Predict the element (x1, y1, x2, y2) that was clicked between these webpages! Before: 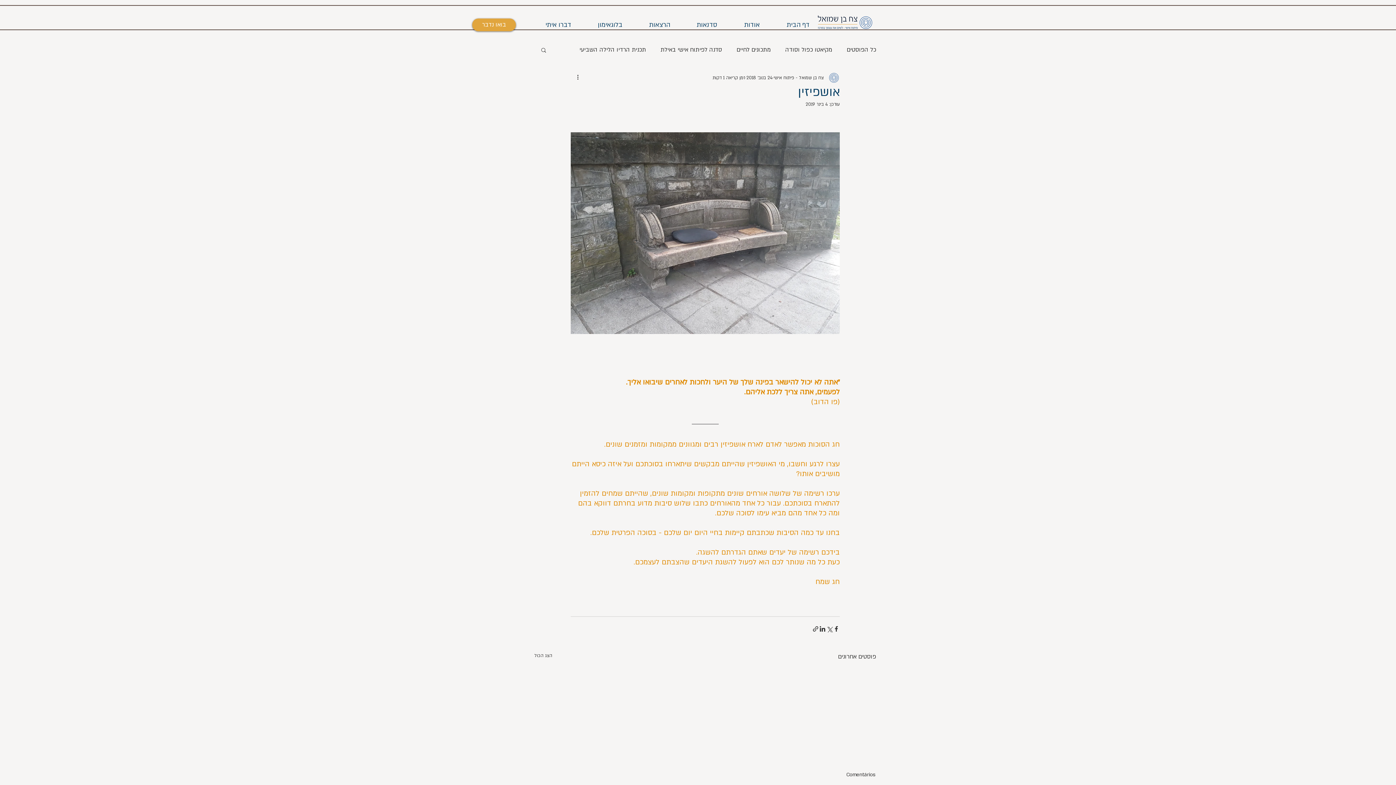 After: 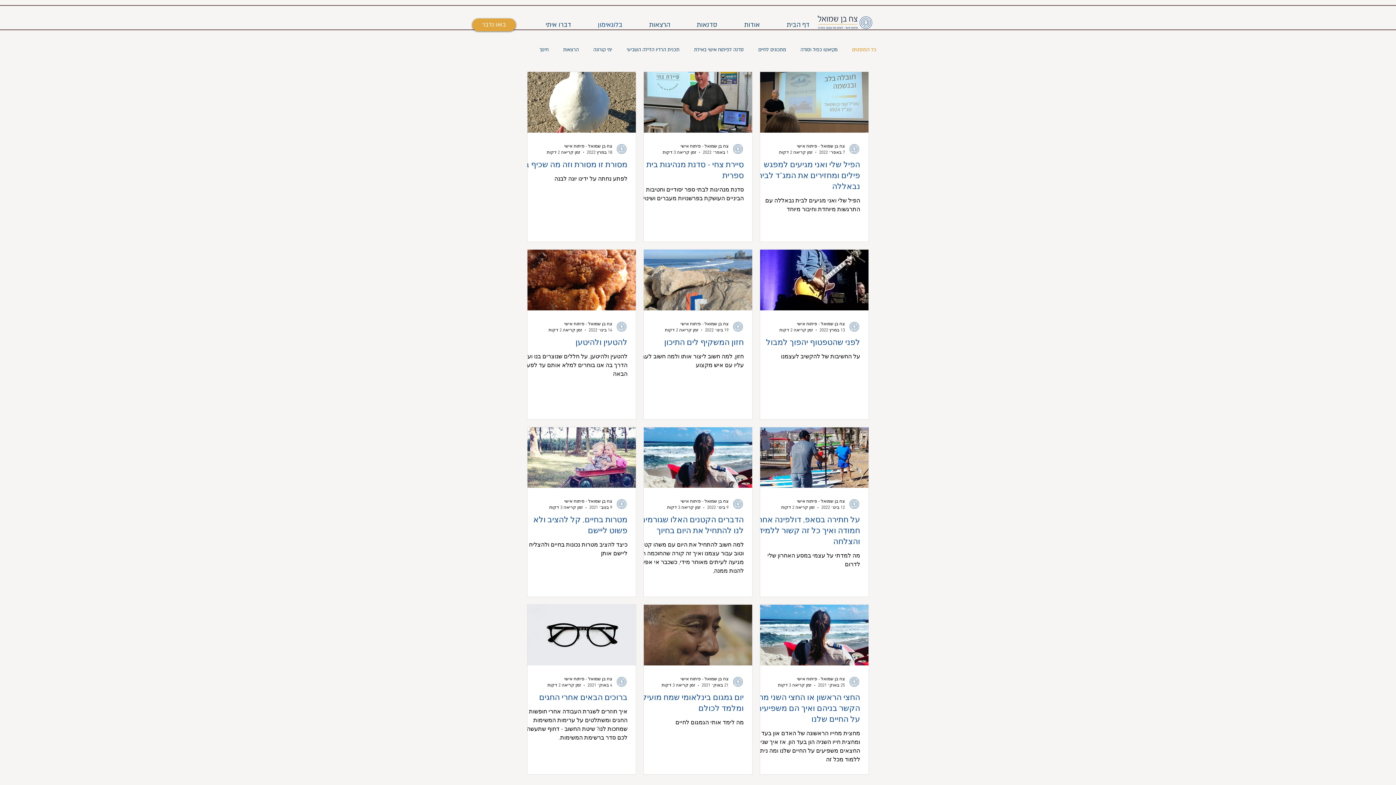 Action: bbox: (584, 9, 636, 40) label: בלוגאימון